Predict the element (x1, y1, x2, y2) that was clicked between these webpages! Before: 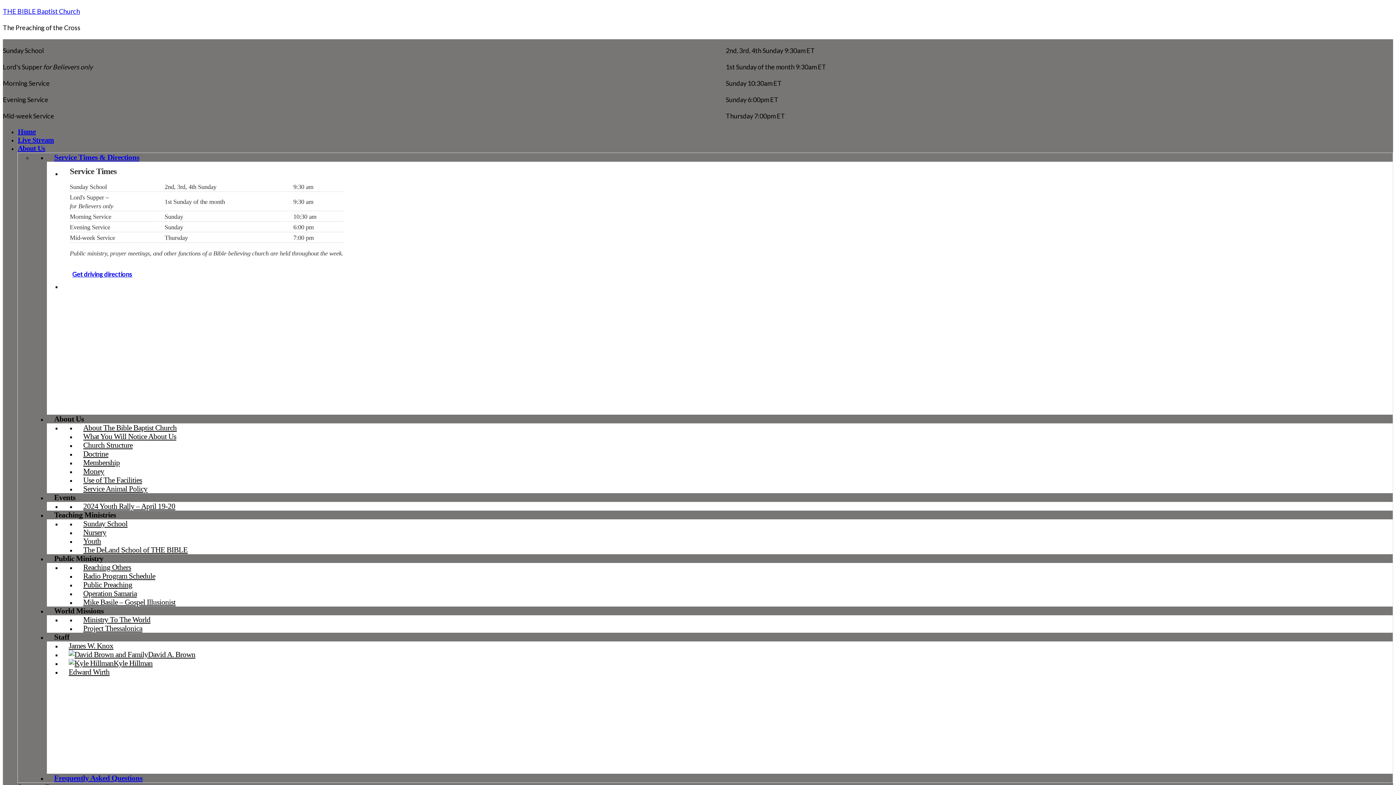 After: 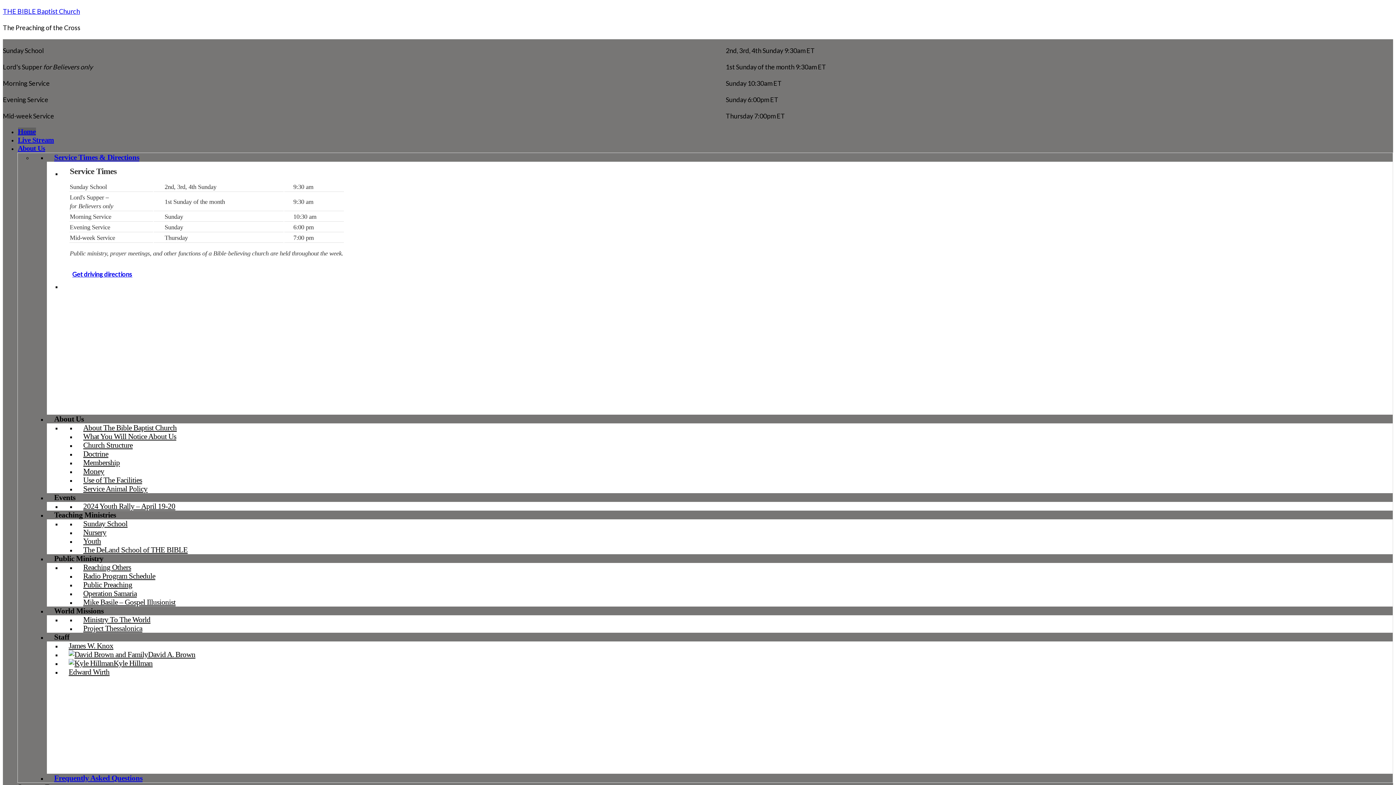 Action: label: THE BIBLE Baptist Church bbox: (2, 7, 80, 15)